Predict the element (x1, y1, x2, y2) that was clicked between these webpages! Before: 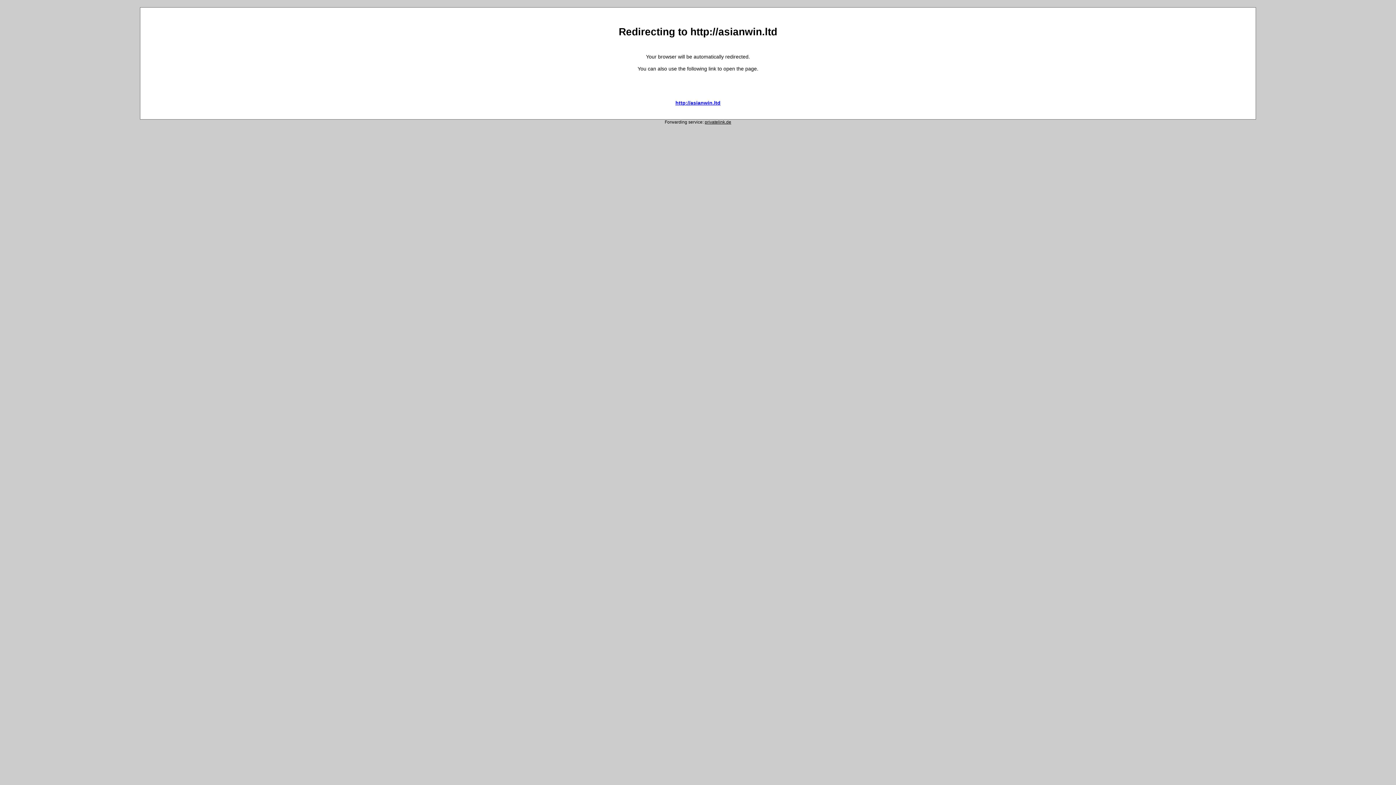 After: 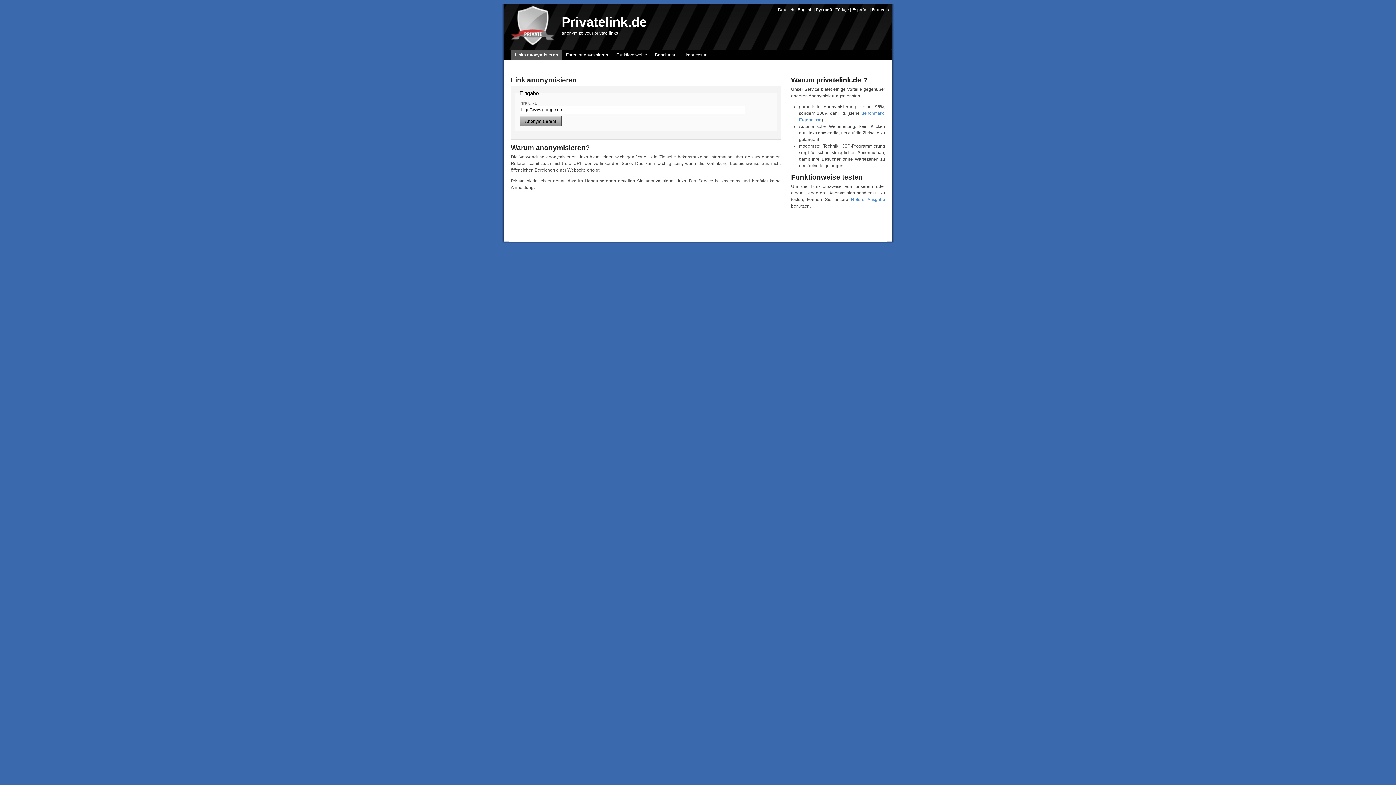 Action: label: privatelink.de bbox: (704, 119, 731, 124)